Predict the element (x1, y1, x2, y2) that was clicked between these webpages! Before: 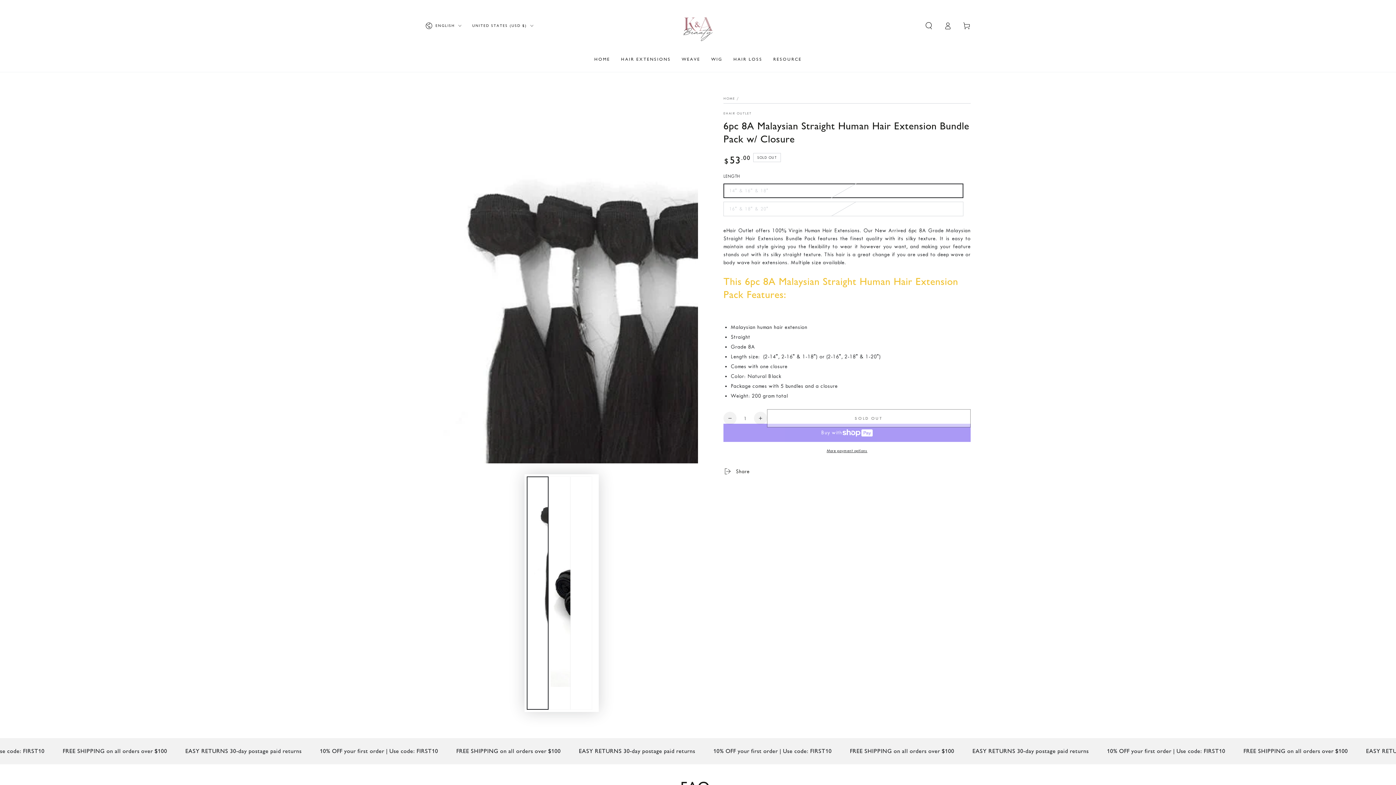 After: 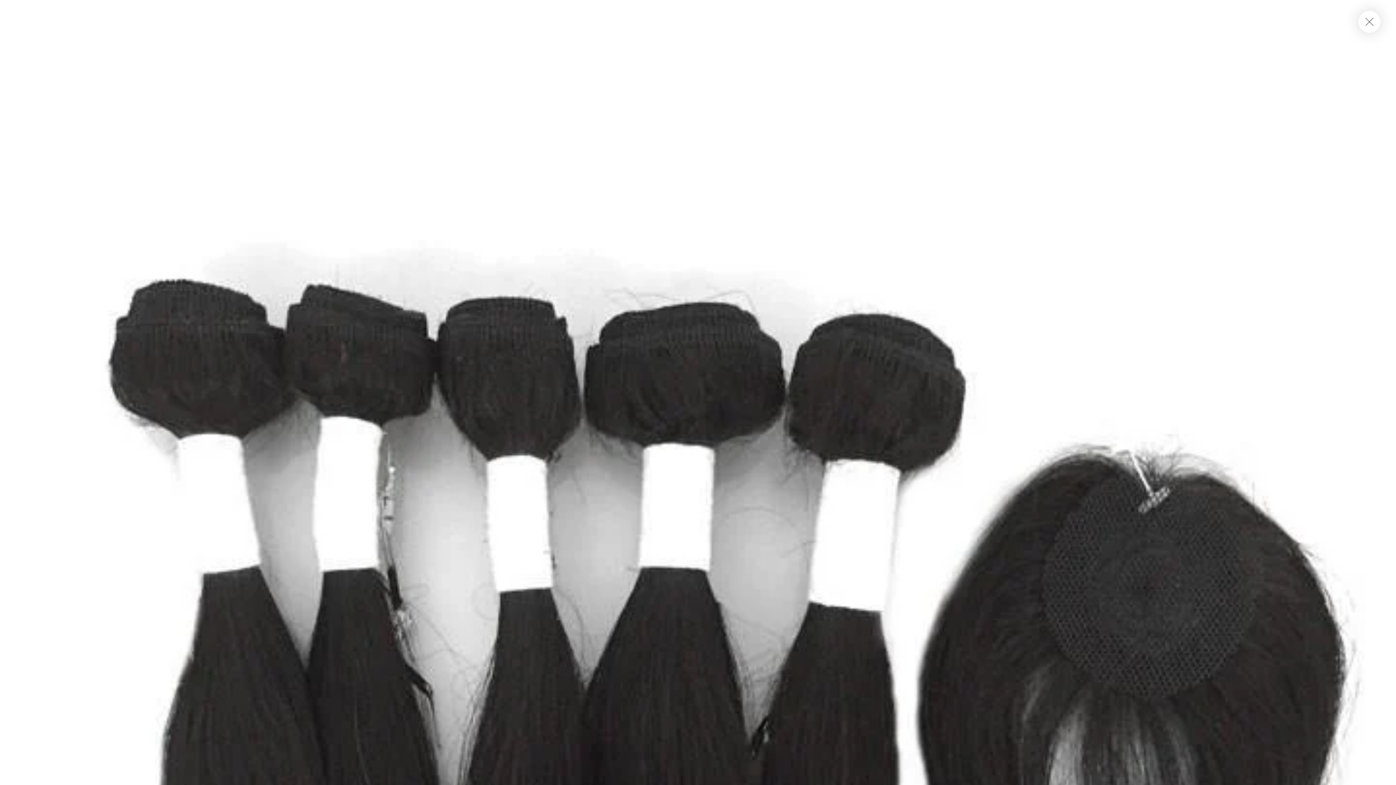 Action: label: Open media 1 in modal bbox: (425, 84, 698, 463)